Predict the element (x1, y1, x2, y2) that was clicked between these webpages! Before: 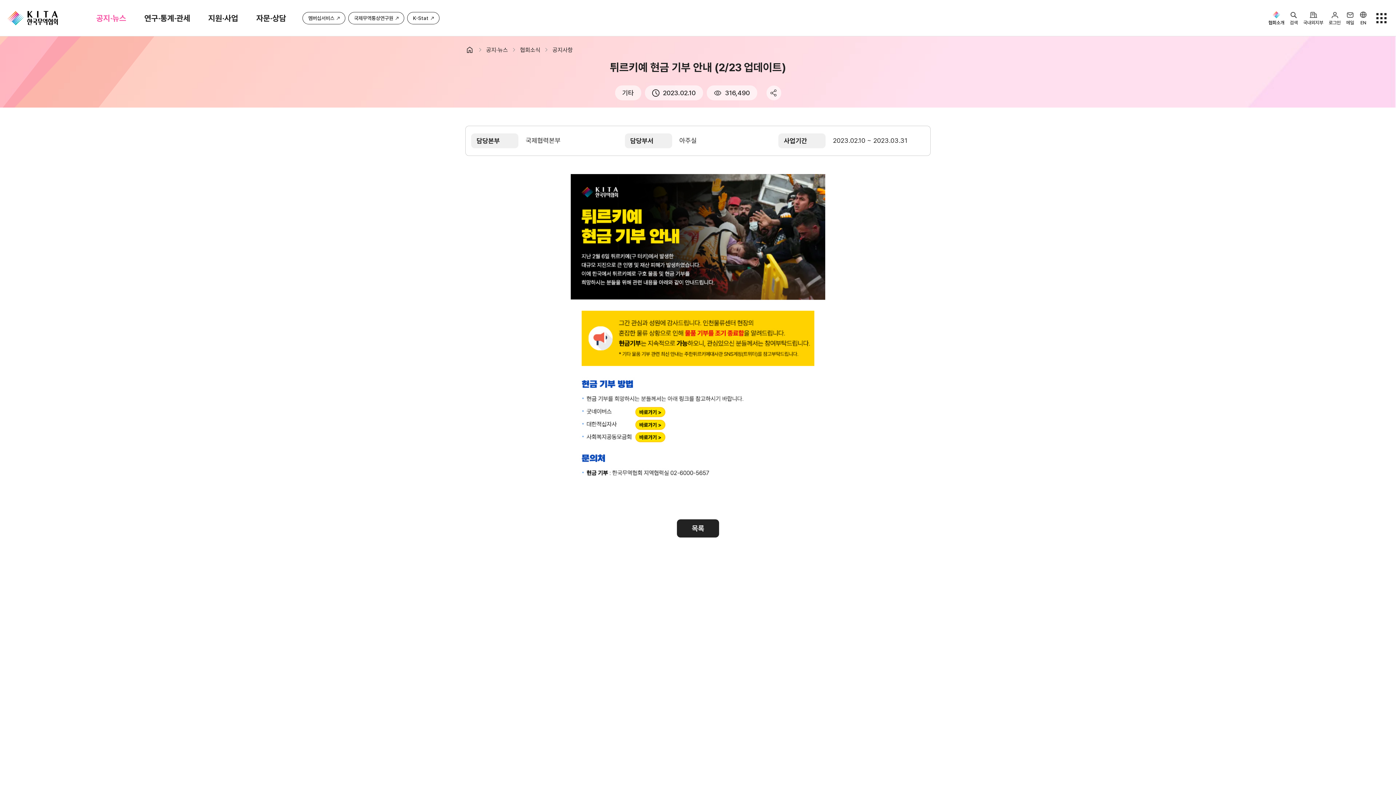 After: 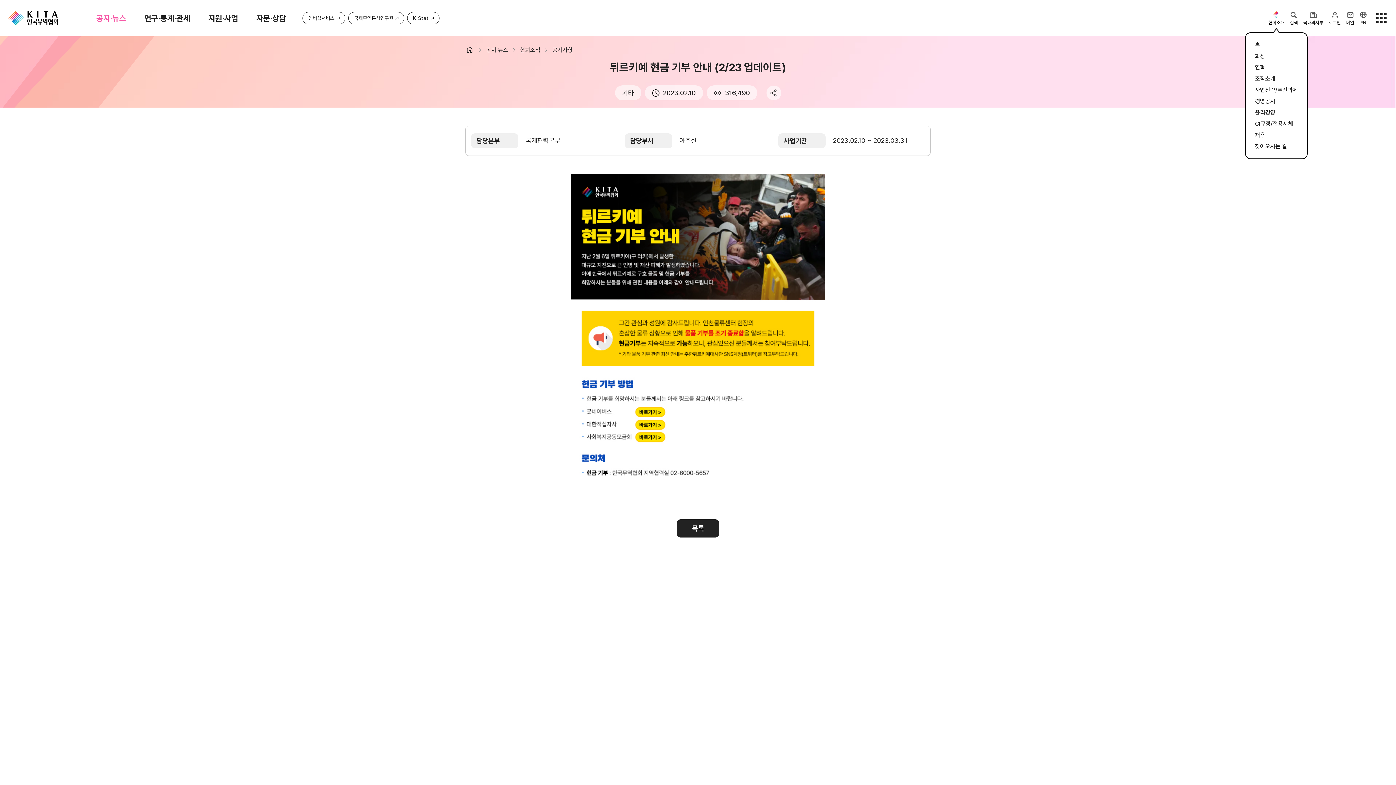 Action: bbox: (1268, 11, 1284, 24) label: 협회소개